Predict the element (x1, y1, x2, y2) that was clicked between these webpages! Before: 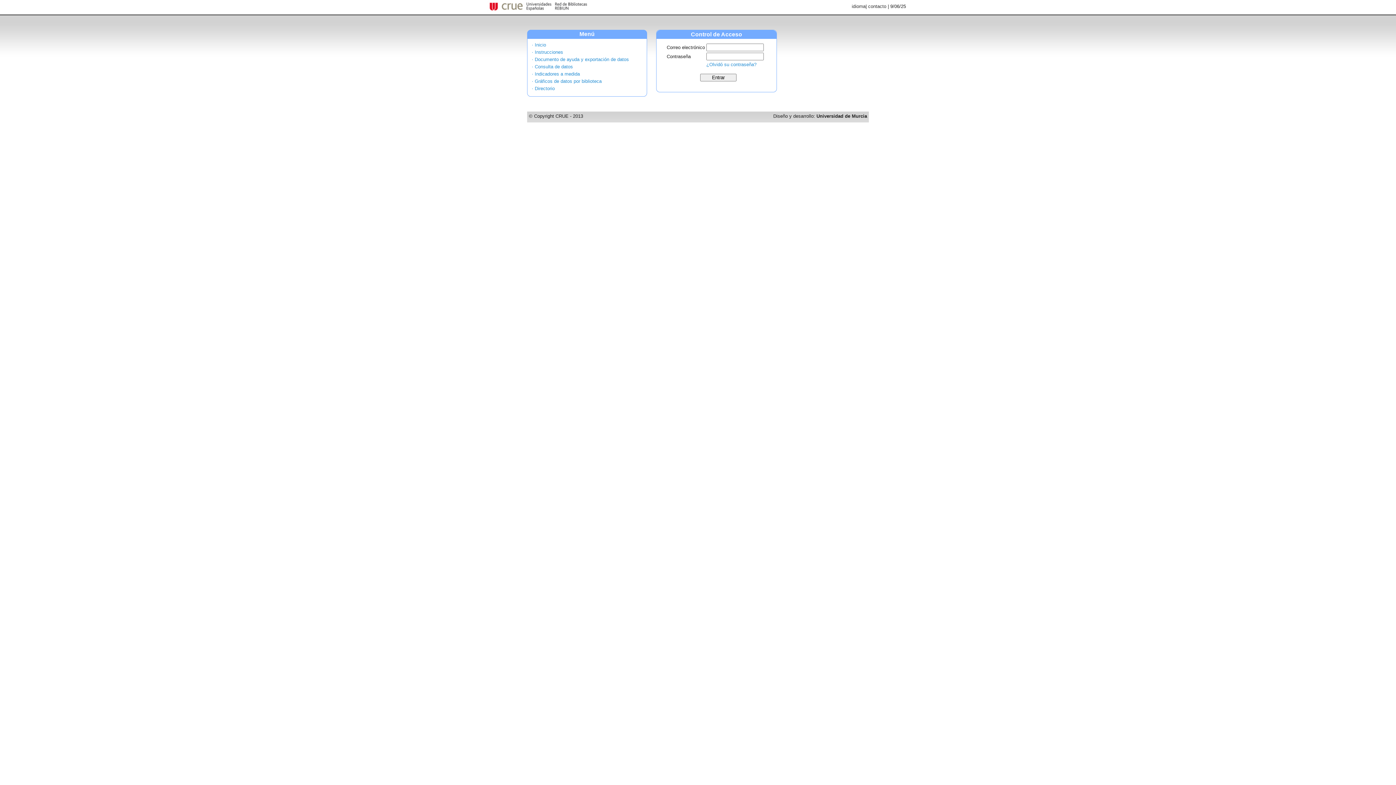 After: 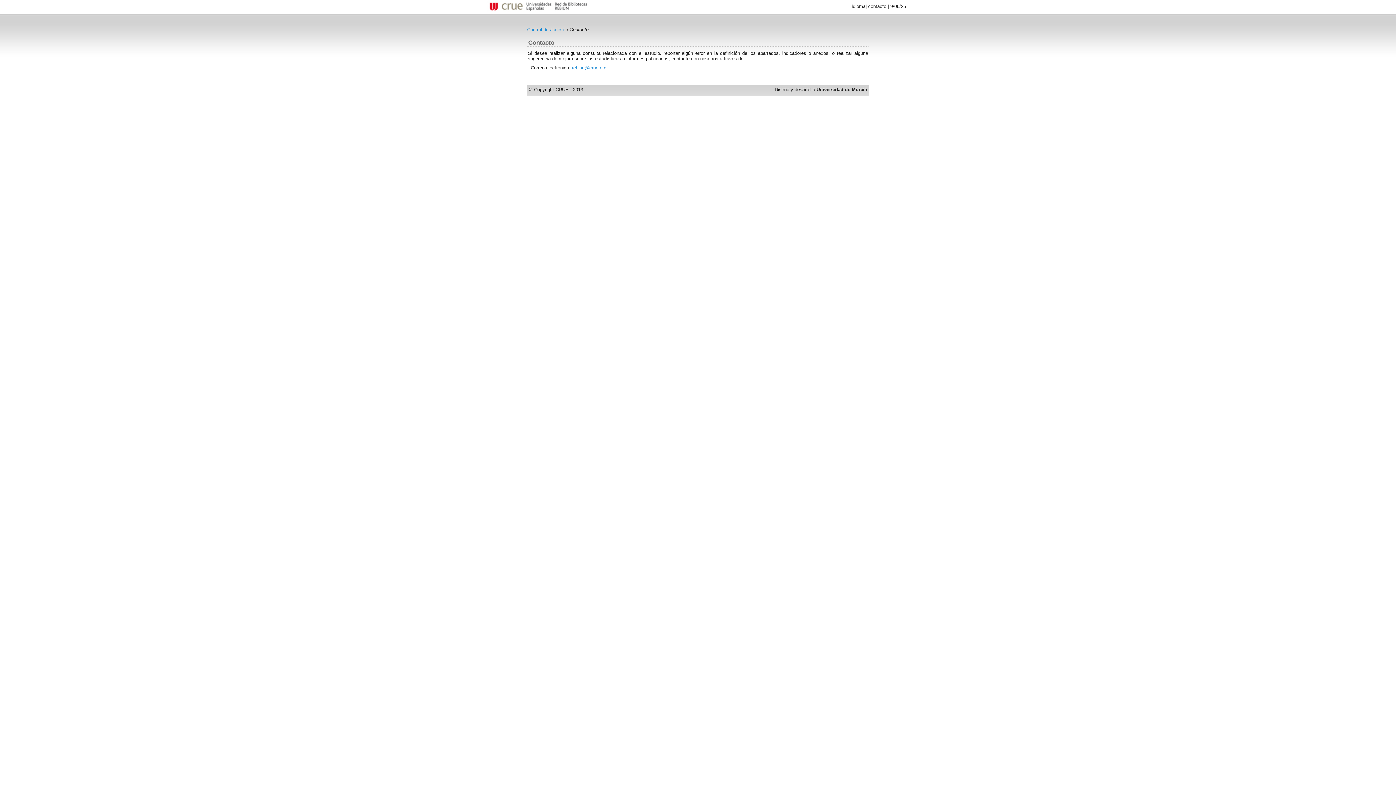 Action: label: contacto bbox: (868, 3, 886, 9)